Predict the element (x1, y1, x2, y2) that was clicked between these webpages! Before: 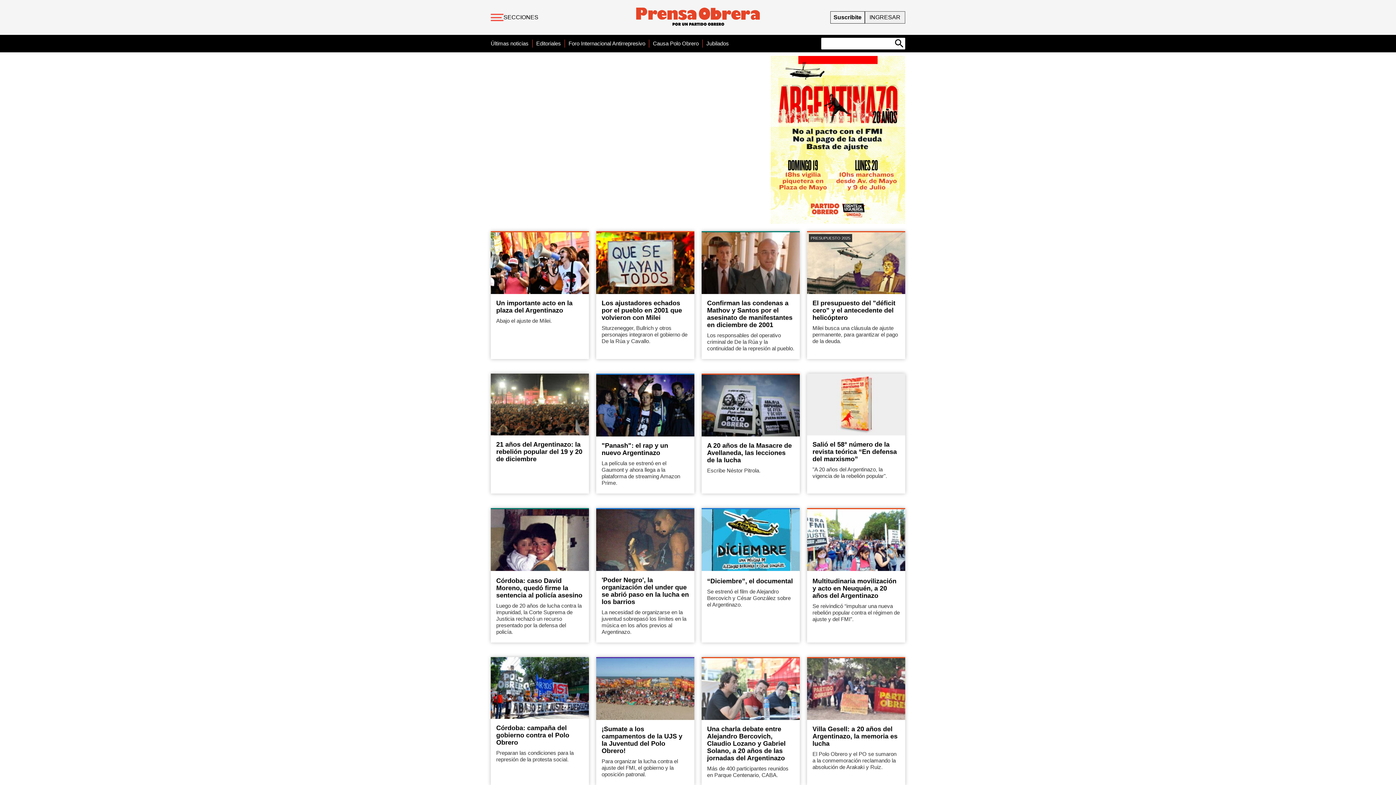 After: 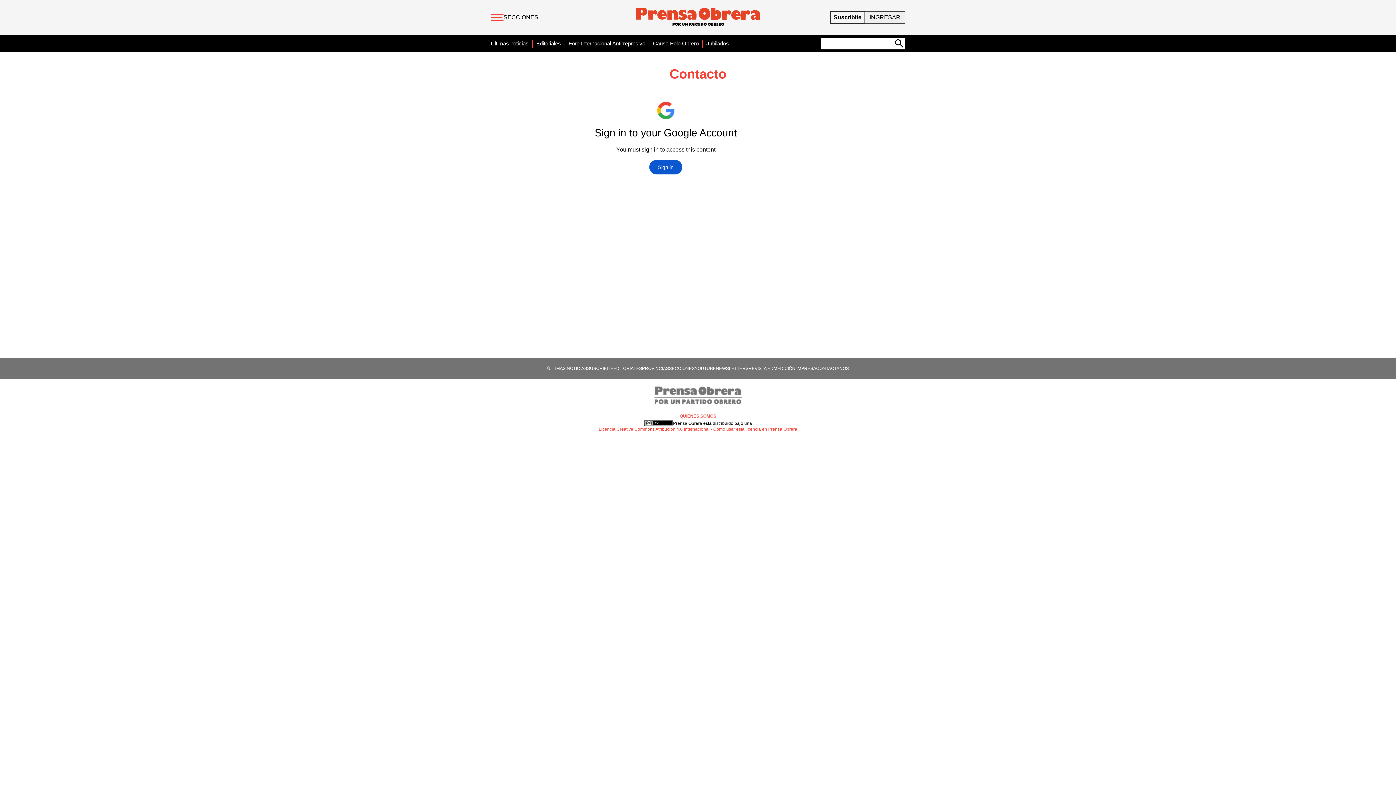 Action: label: CONTACTANOS bbox: (816, 238, 849, 244)